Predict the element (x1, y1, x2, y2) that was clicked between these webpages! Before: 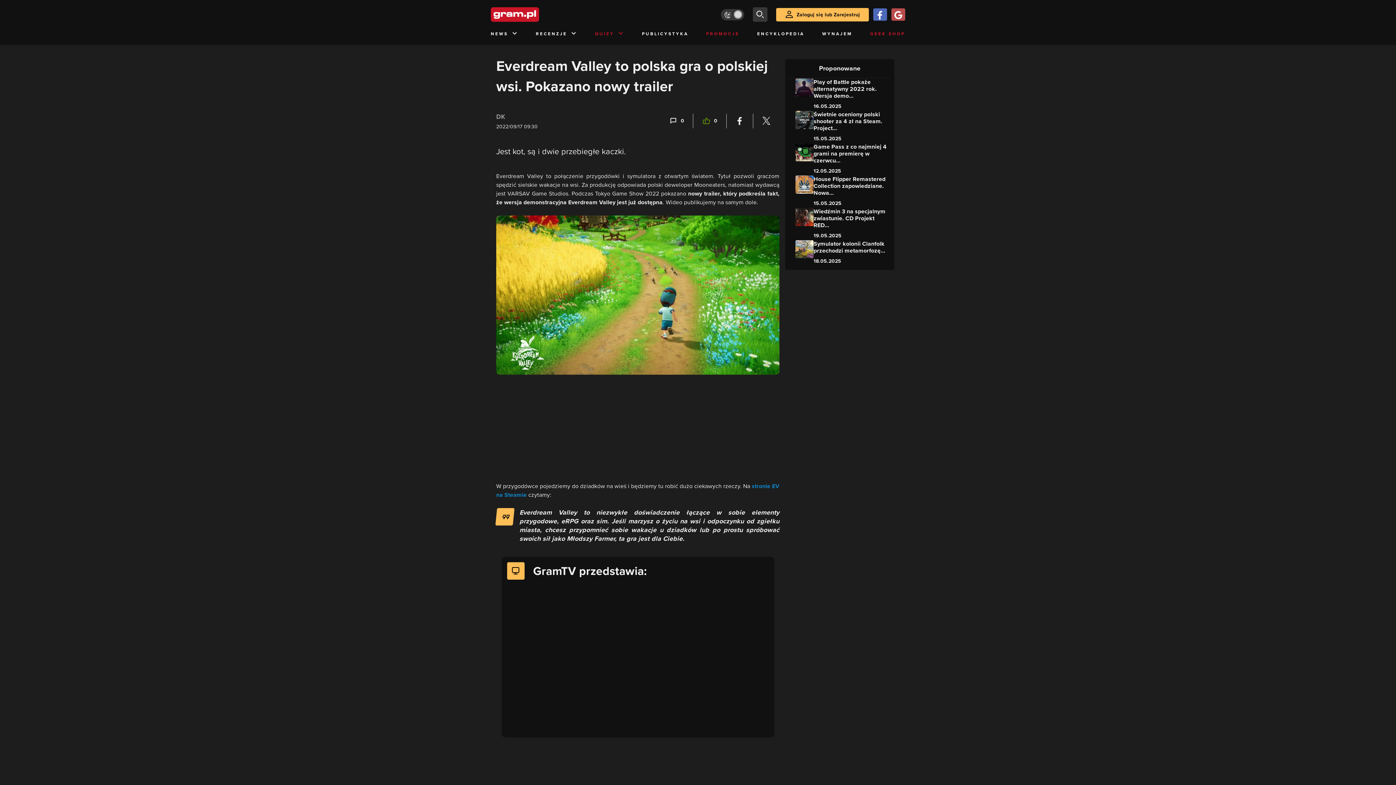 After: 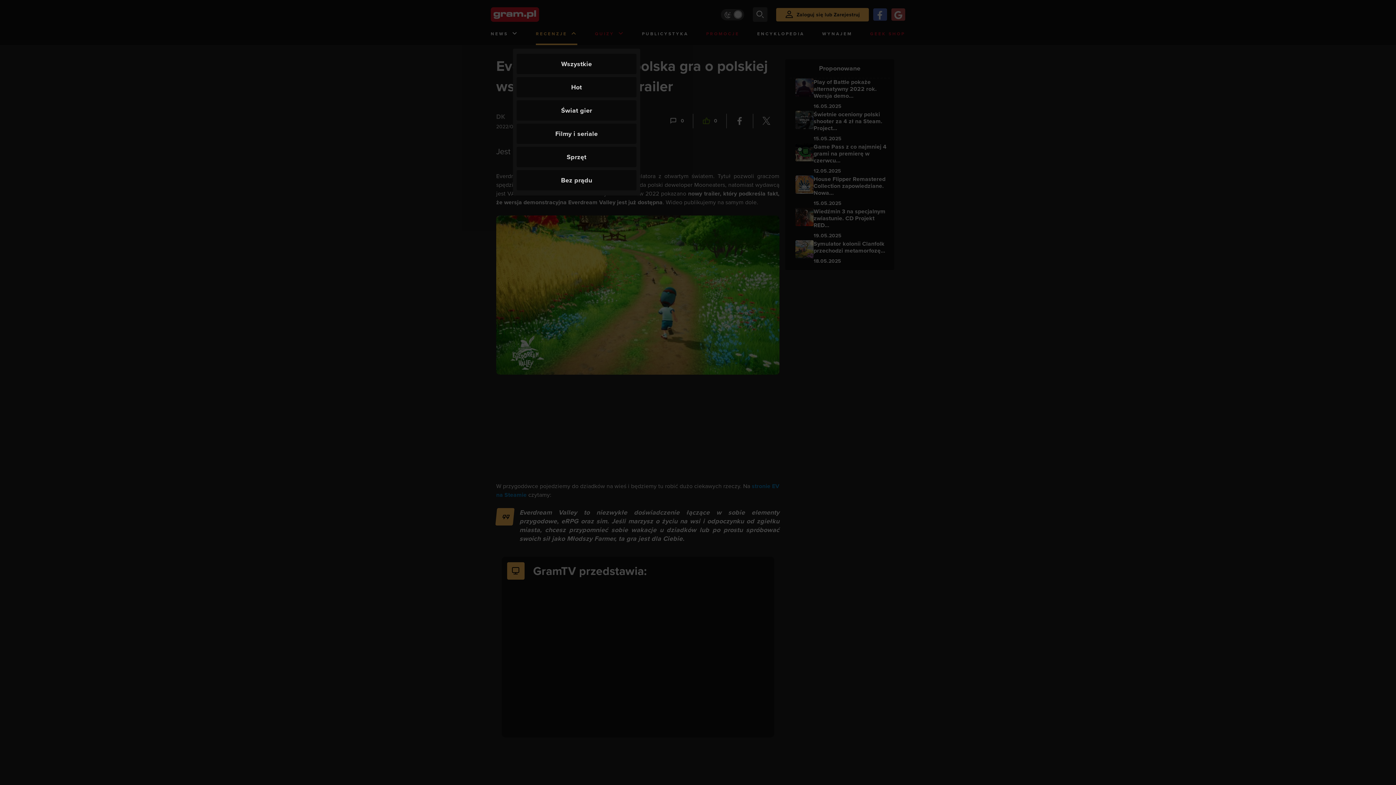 Action: bbox: (535, 29, 577, 45) label: RECENZJE